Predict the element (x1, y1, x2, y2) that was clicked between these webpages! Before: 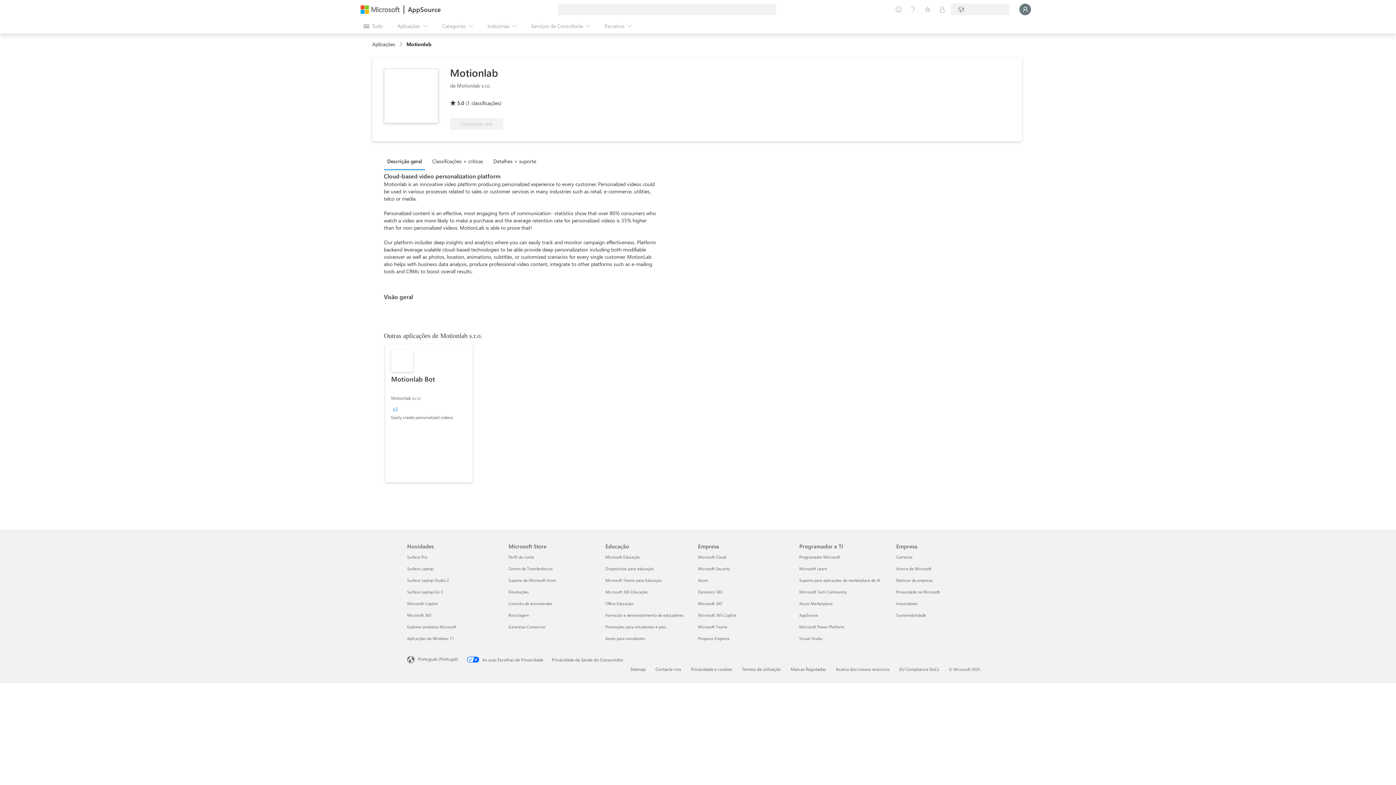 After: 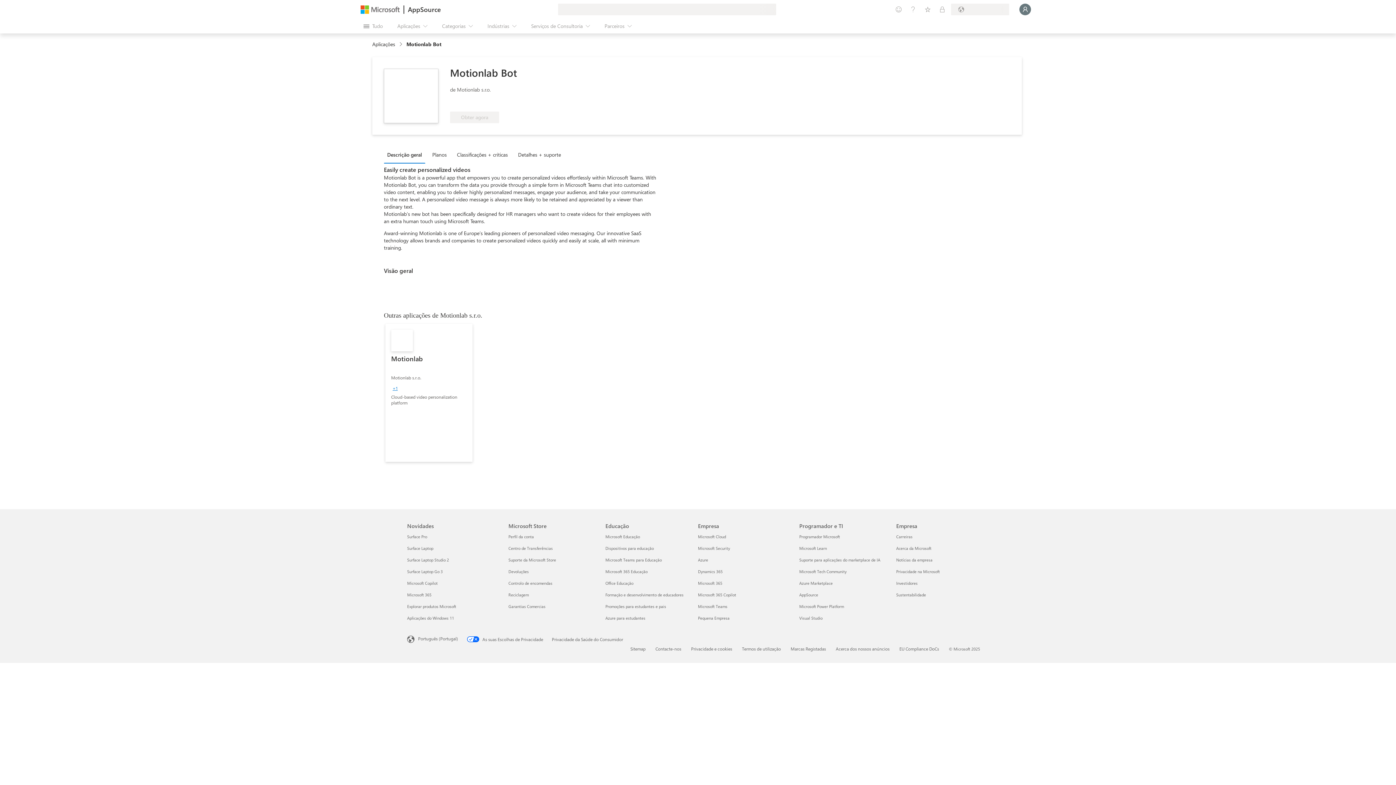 Action: bbox: (385, 344, 472, 482) label: Motionlab Bot
Motionlab s.r.o.
+1
Easily create personalized videos